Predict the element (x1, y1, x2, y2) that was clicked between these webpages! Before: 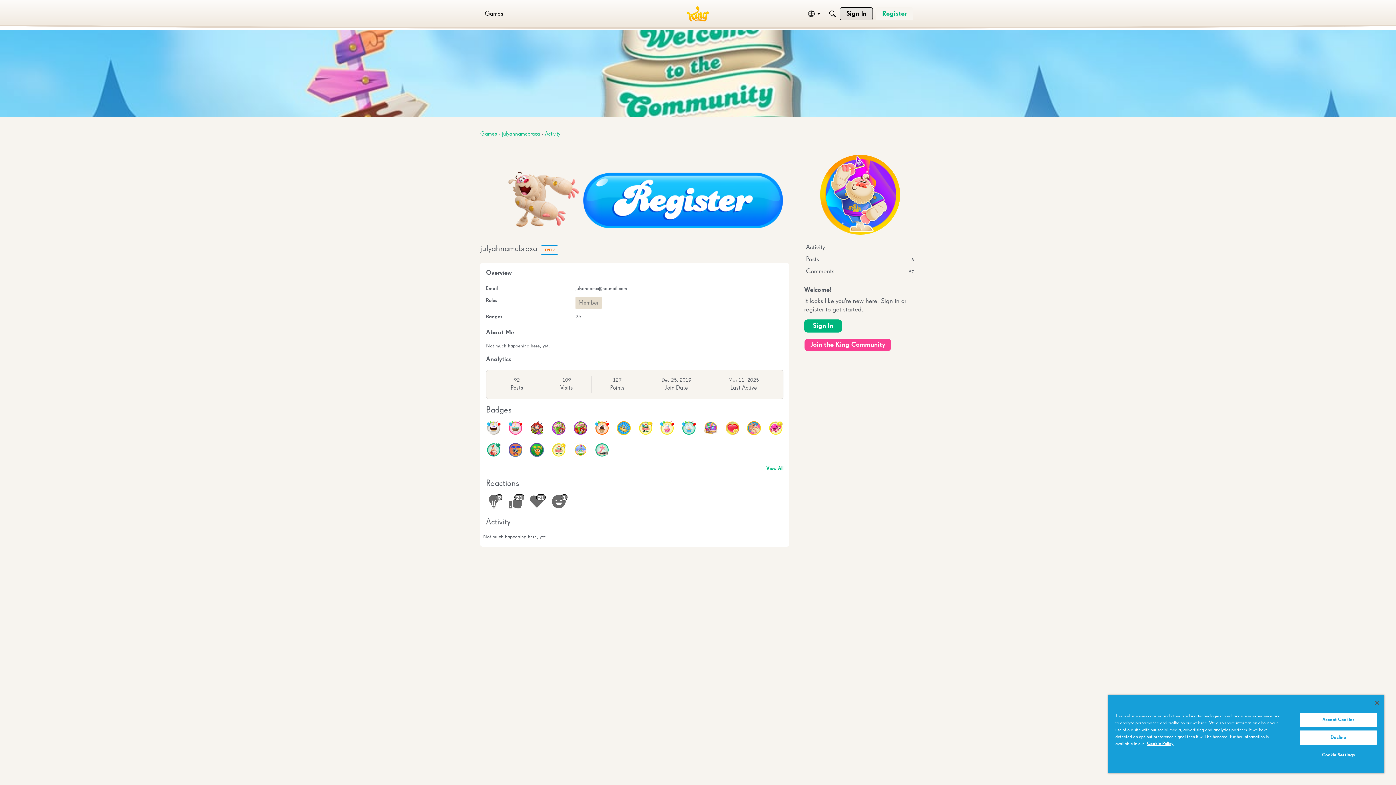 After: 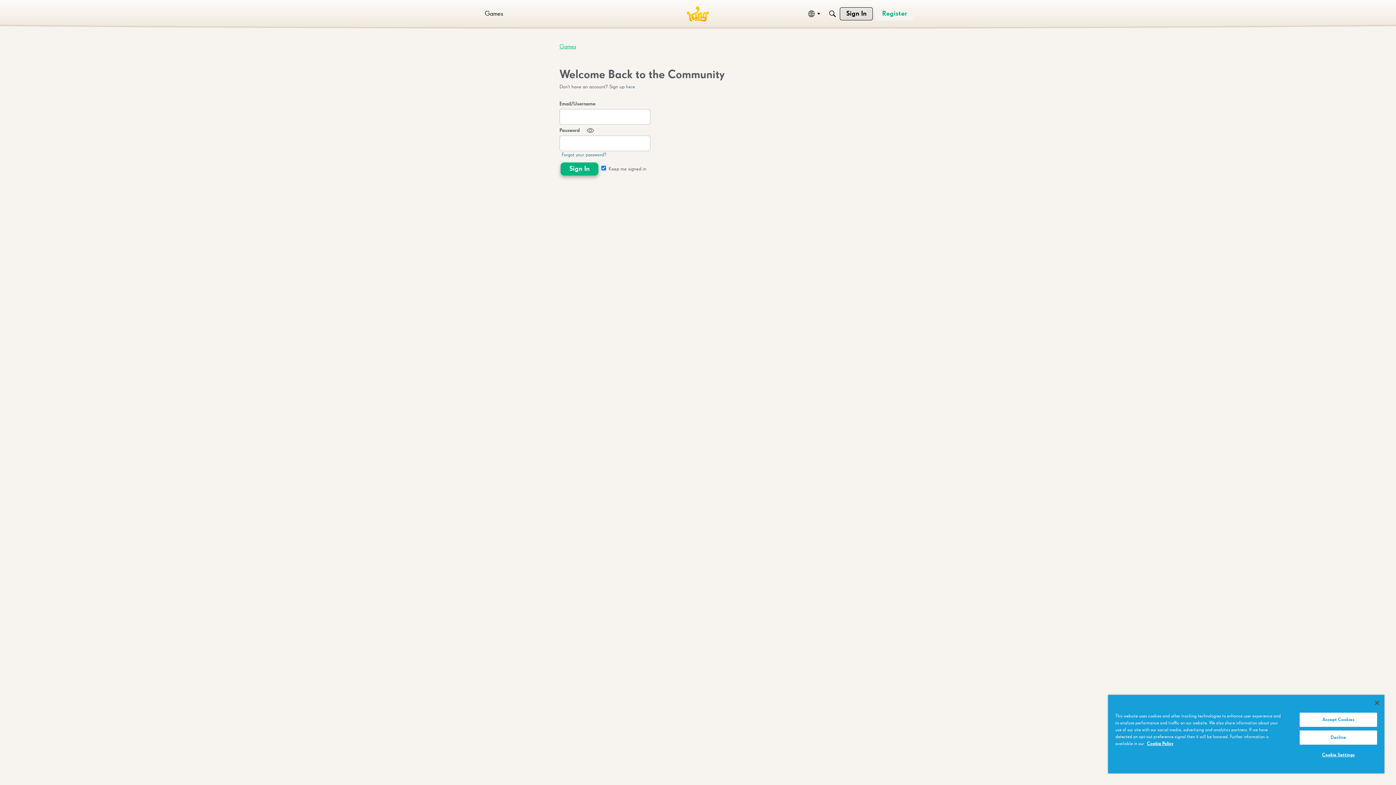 Action: bbox: (840, 7, 873, 20) label: Sign In